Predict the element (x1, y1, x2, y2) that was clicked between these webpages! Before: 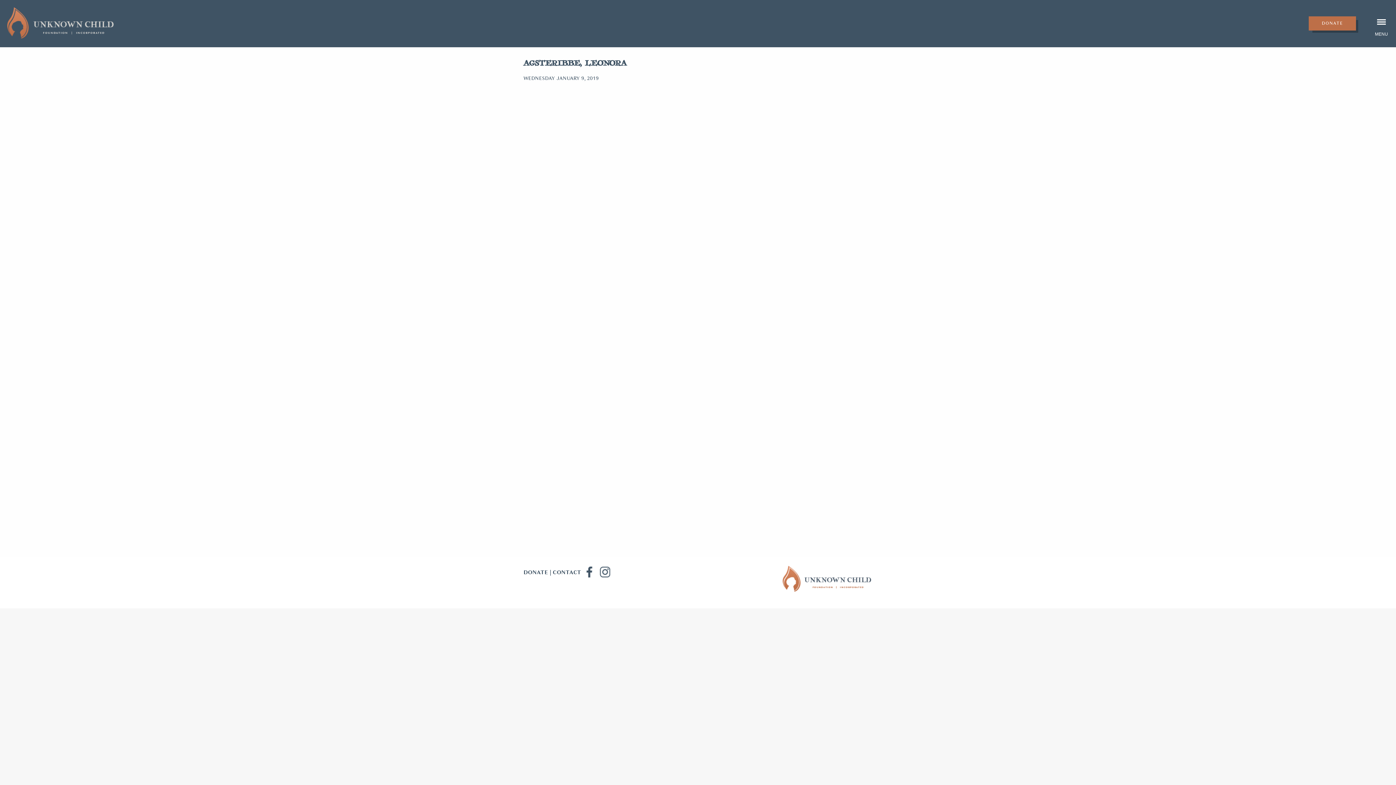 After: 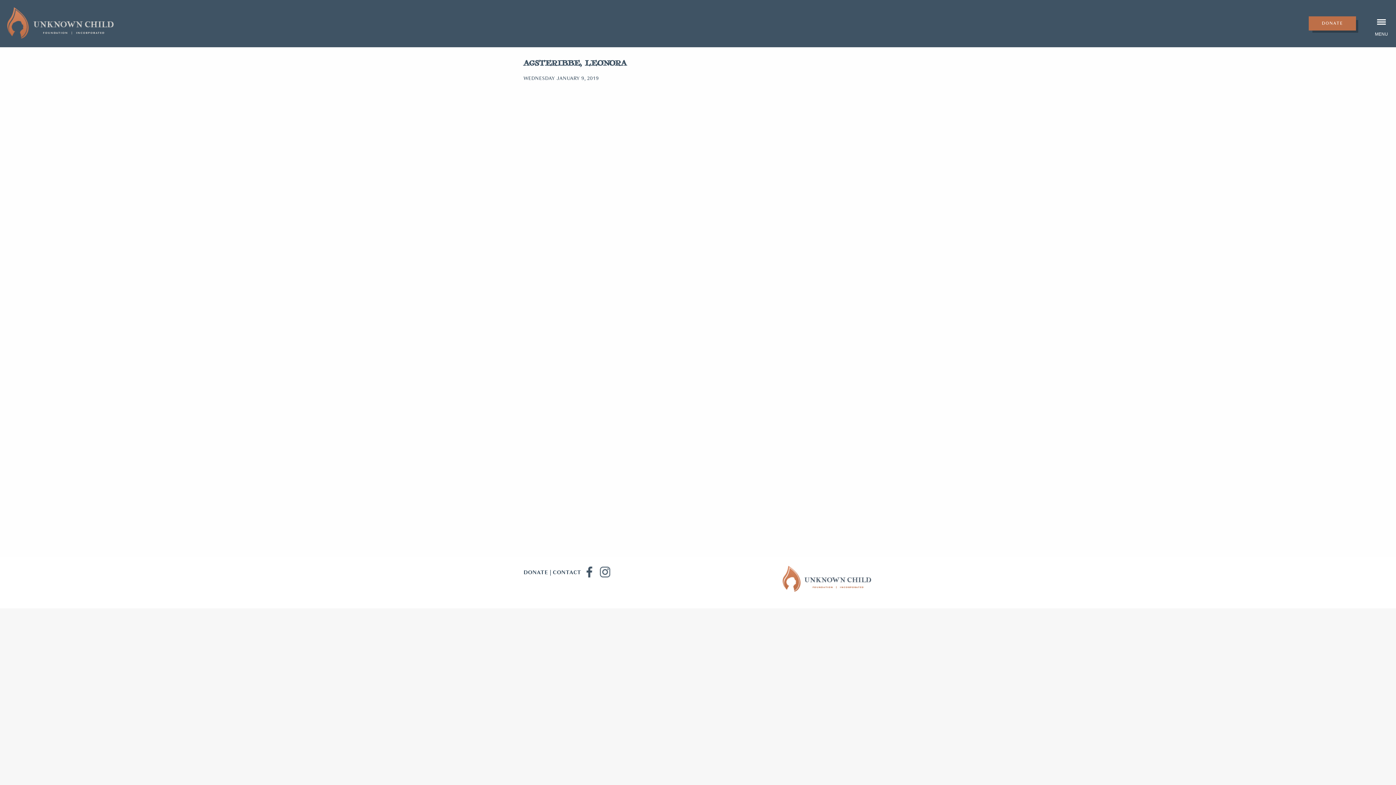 Action: label: fb bbox: (581, 565, 596, 579)